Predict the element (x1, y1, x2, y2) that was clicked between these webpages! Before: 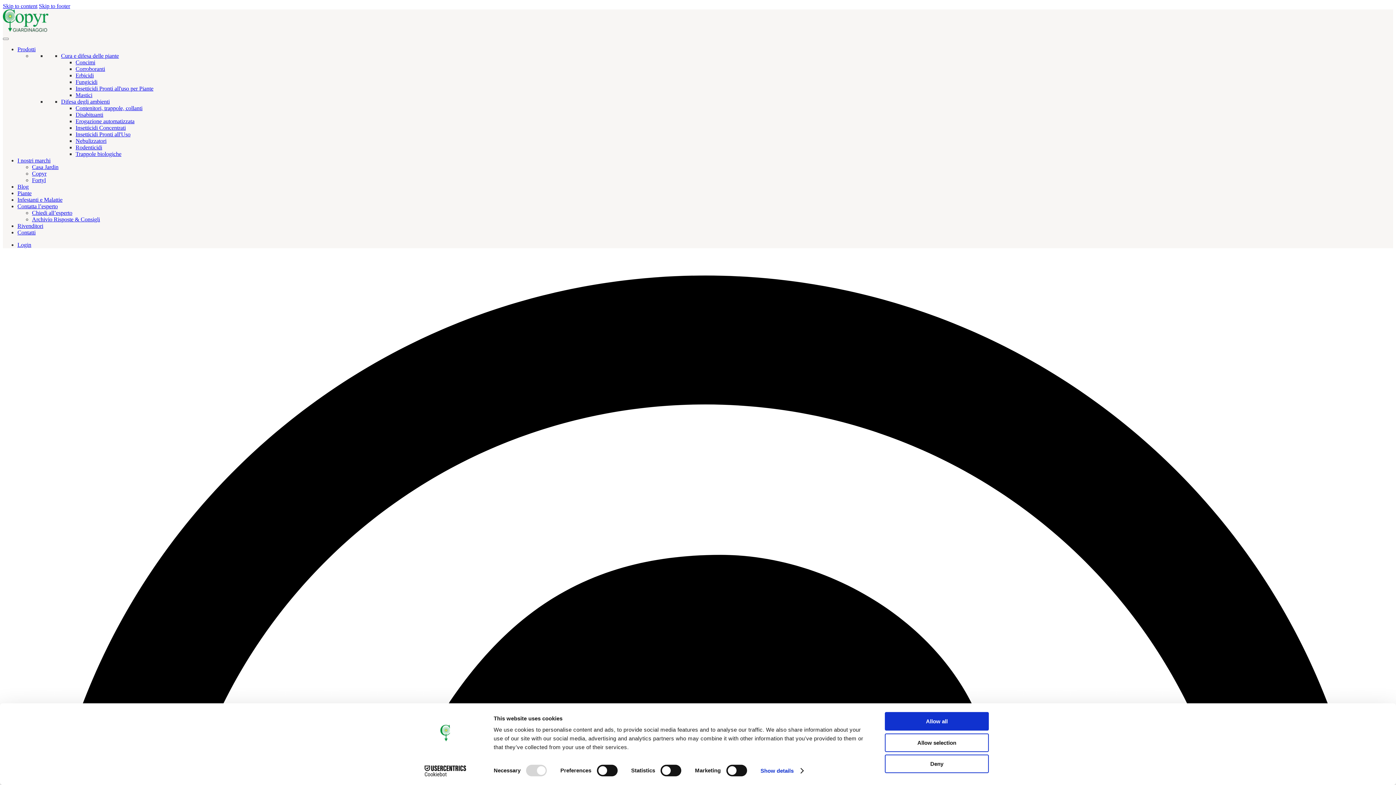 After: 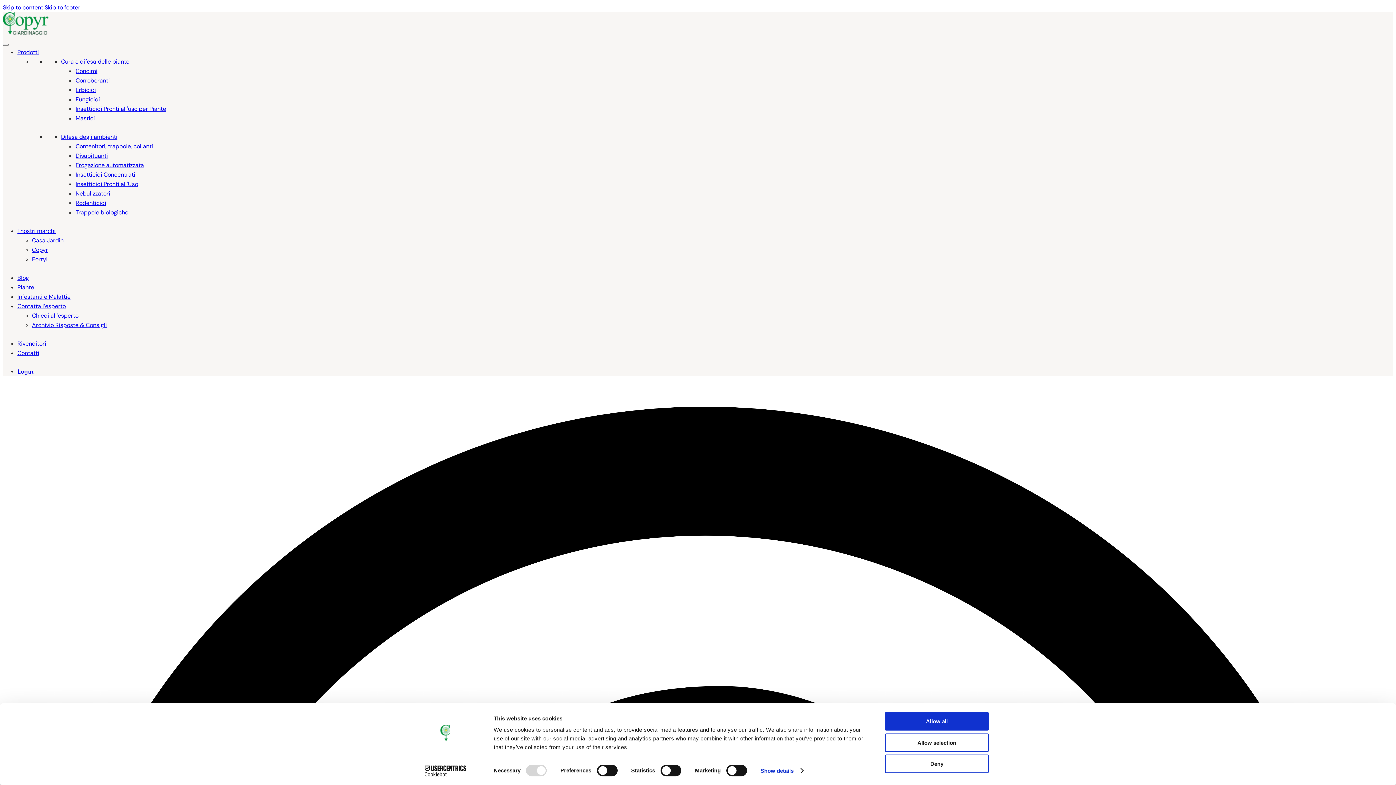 Action: label: Fungicidi bbox: (75, 78, 97, 85)